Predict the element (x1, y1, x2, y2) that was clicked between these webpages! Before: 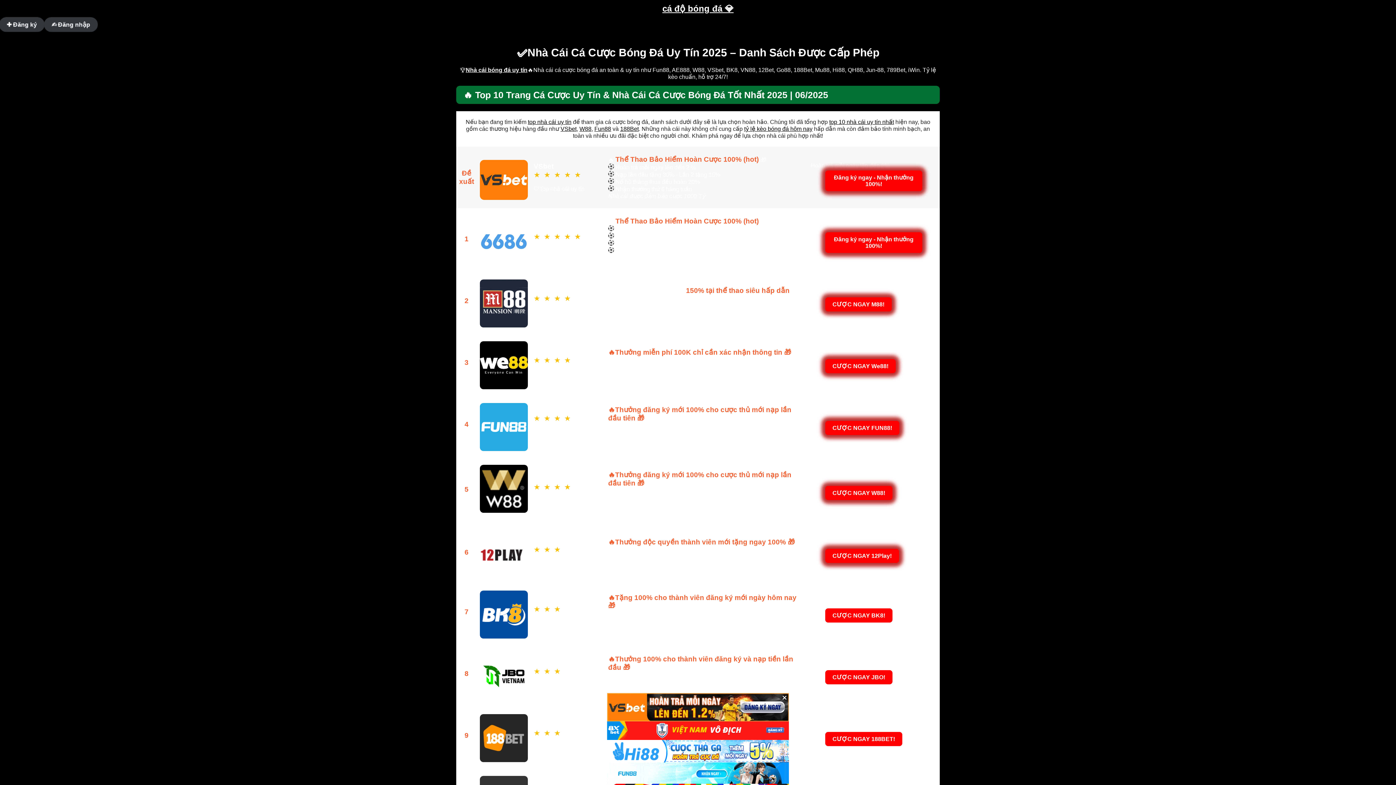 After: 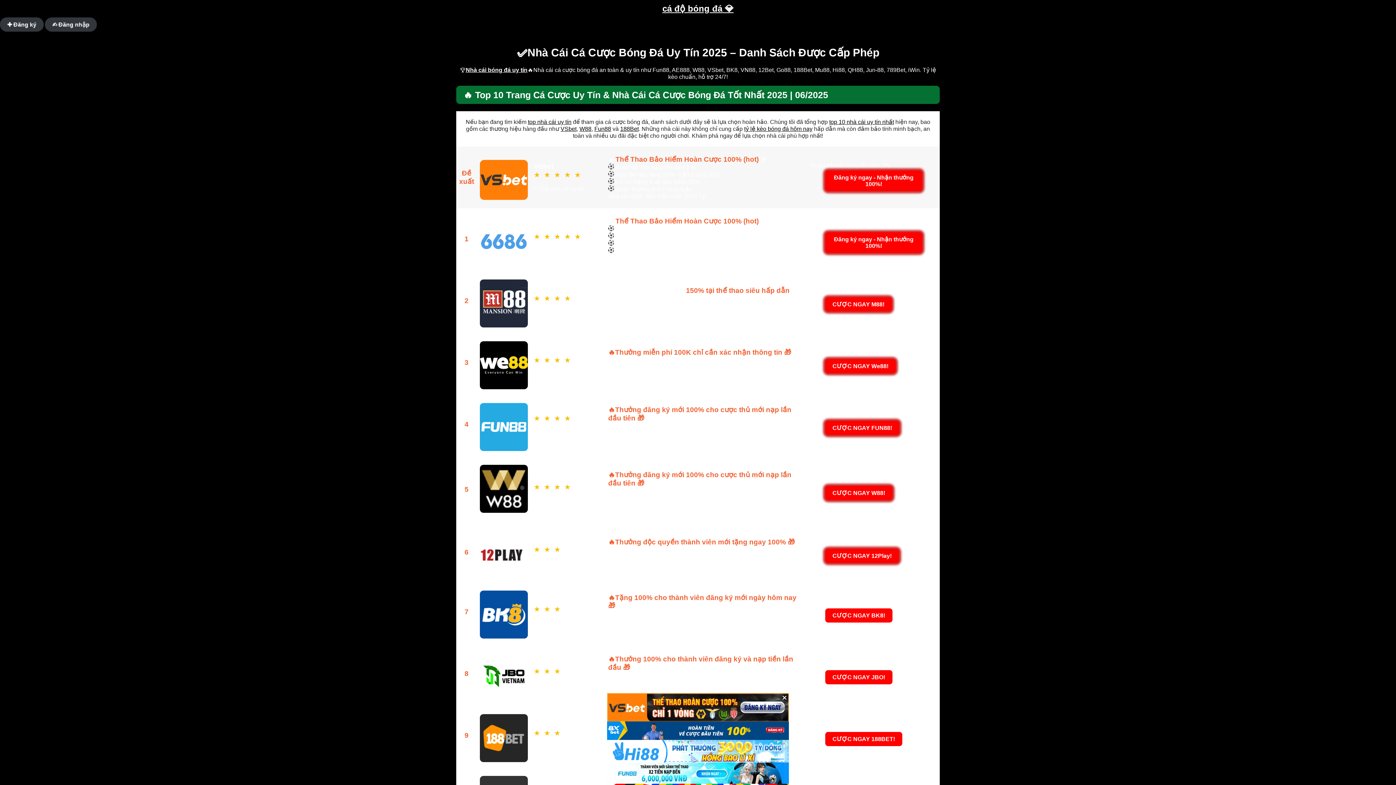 Action: bbox: (829, 118, 894, 125) label: top 10 nhà cái uy tín nhất